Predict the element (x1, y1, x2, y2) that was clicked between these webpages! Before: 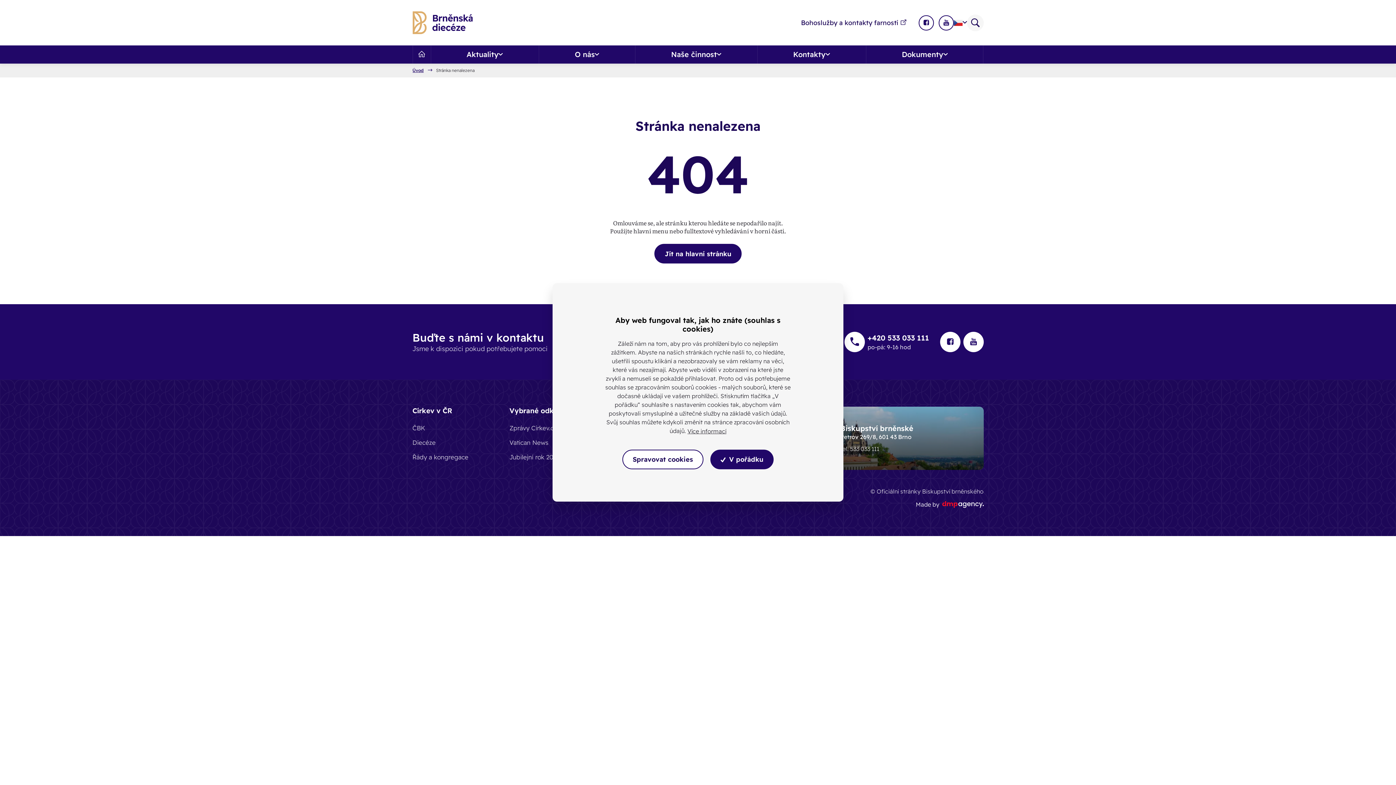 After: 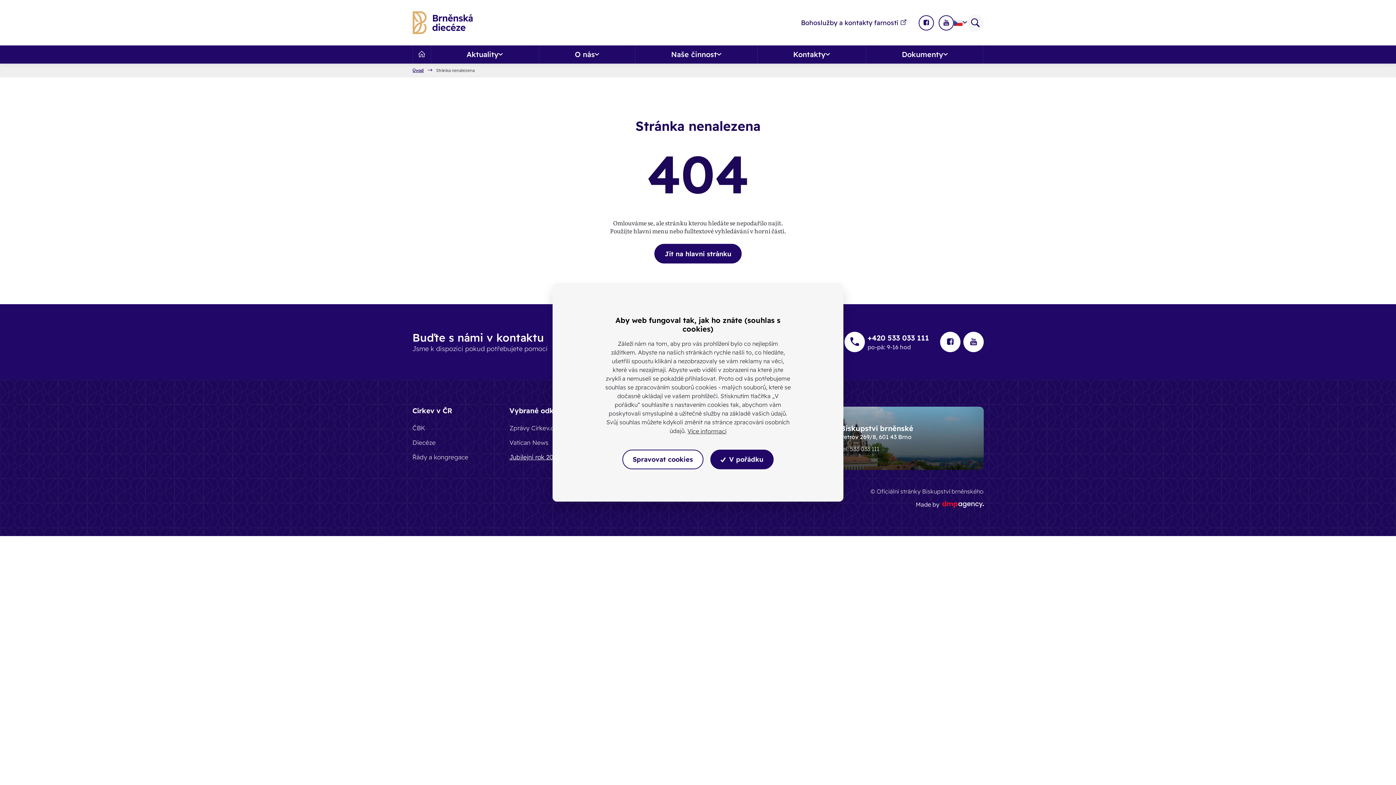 Action: label: Jubilejní rok 2025 bbox: (509, 450, 560, 464)